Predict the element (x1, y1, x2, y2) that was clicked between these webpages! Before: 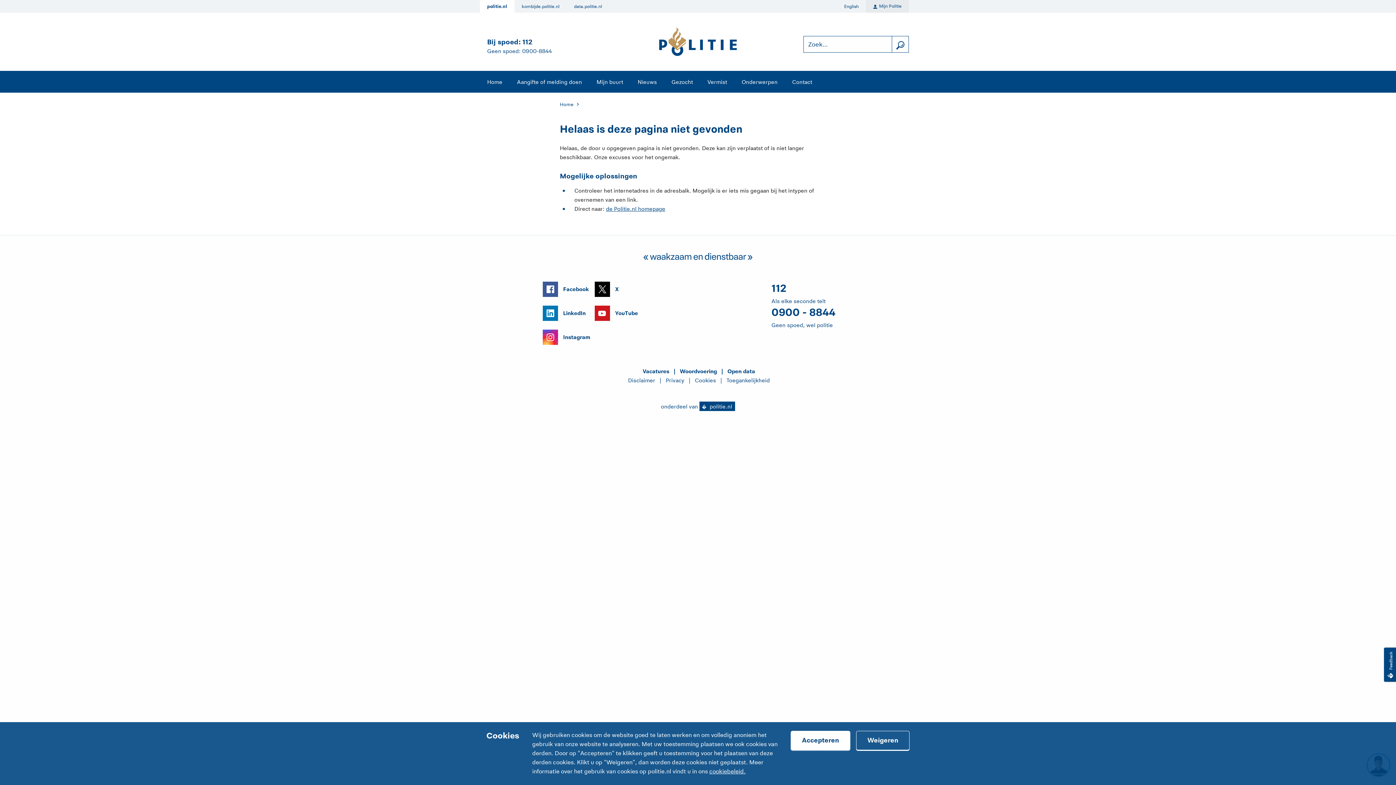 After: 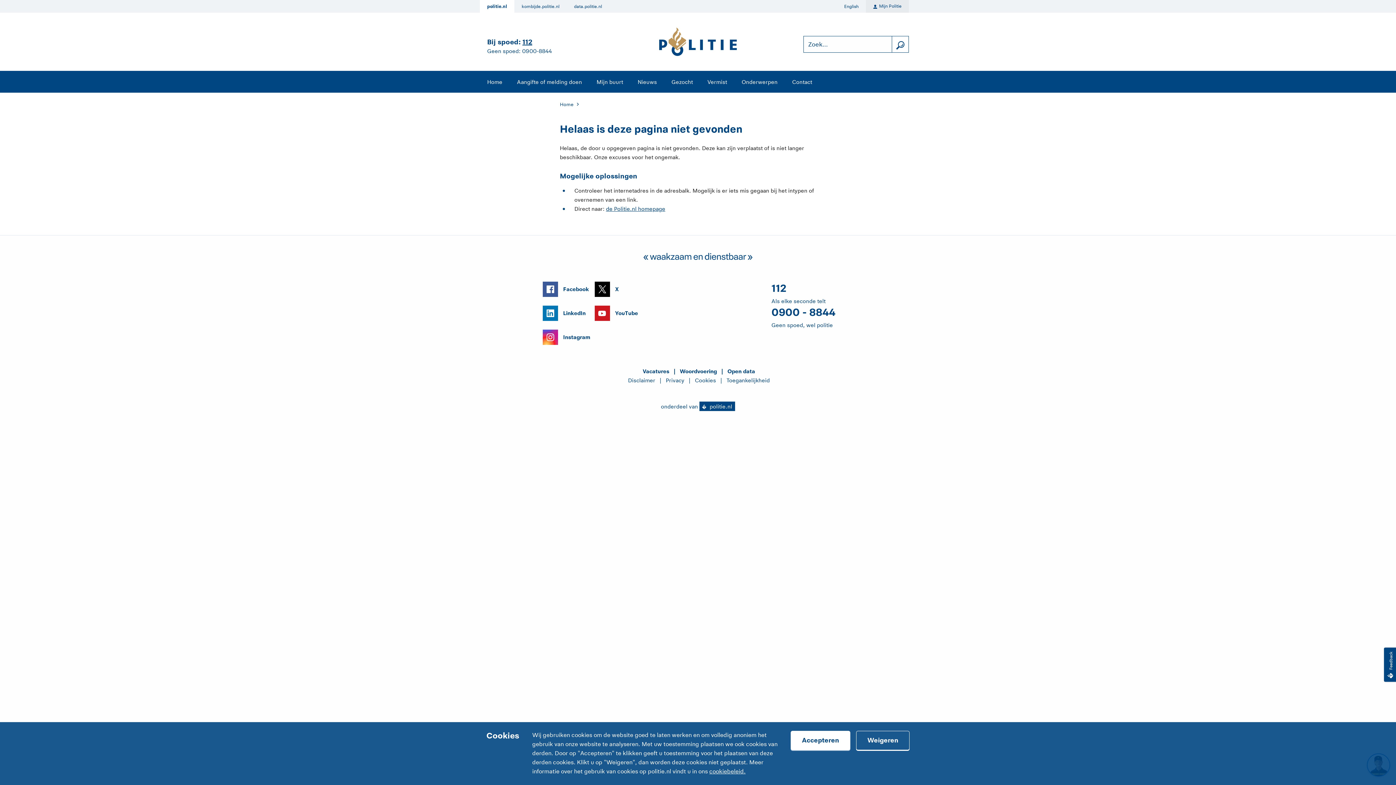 Action: bbox: (522, 37, 532, 46) label: Bel 1 1 2